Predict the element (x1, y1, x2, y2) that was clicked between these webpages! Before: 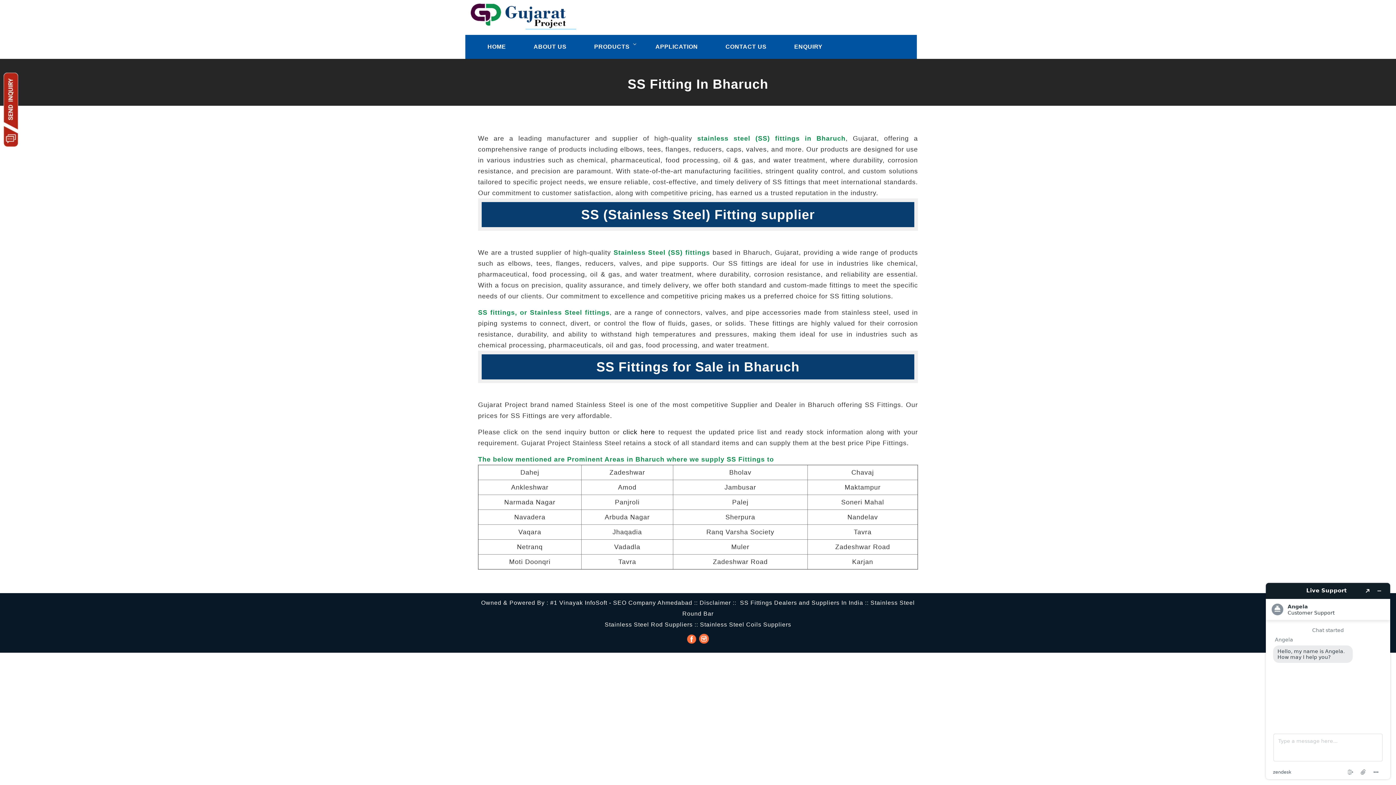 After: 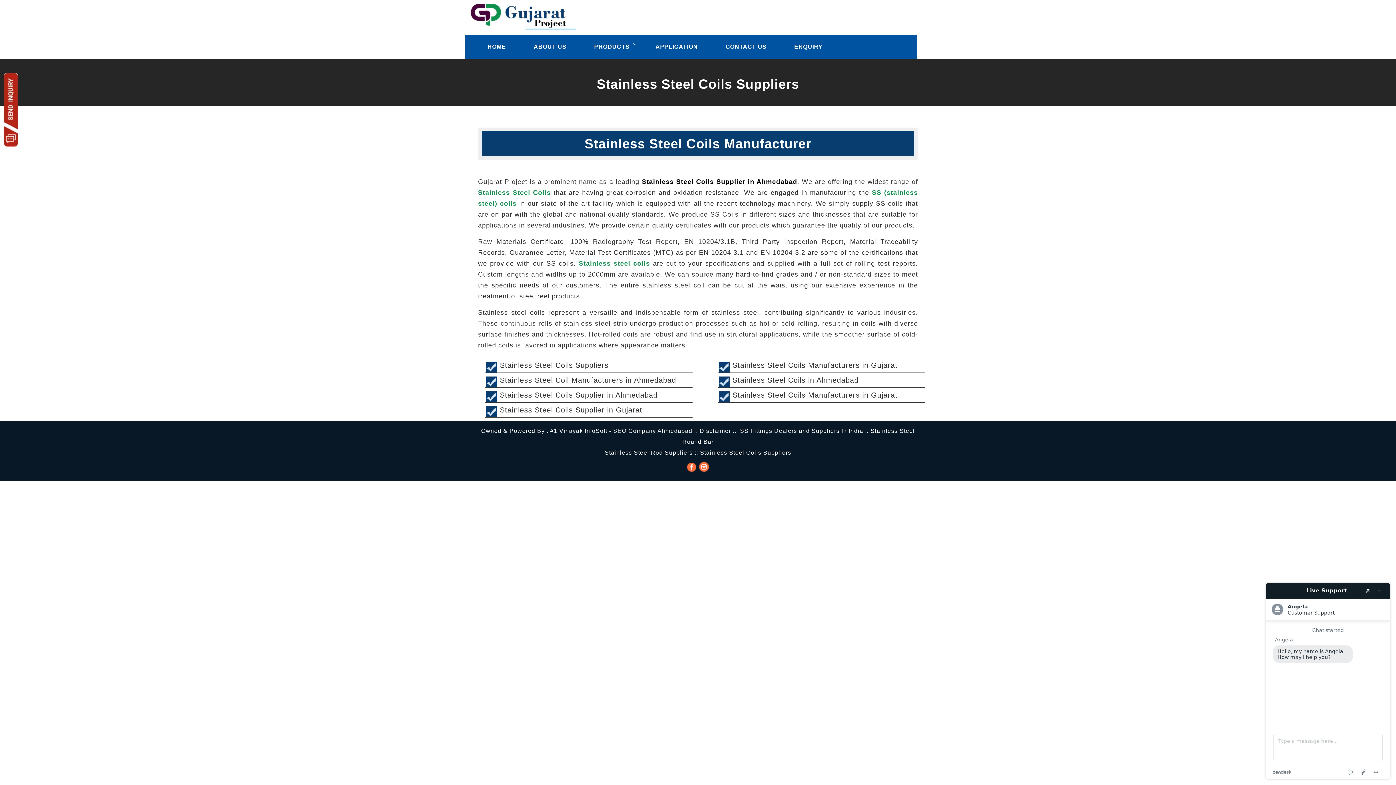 Action: label: Stainless Steel Coils Suppliers bbox: (700, 621, 791, 627)